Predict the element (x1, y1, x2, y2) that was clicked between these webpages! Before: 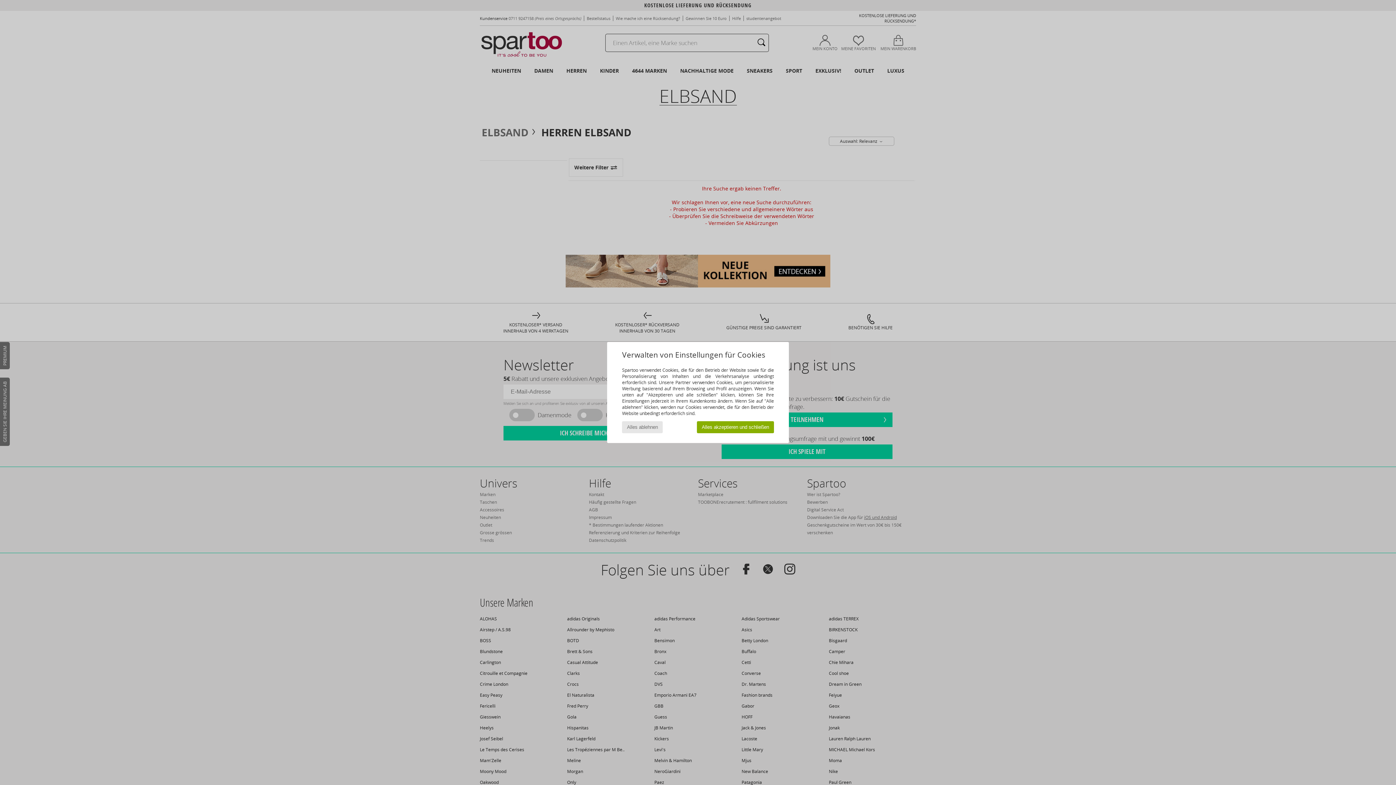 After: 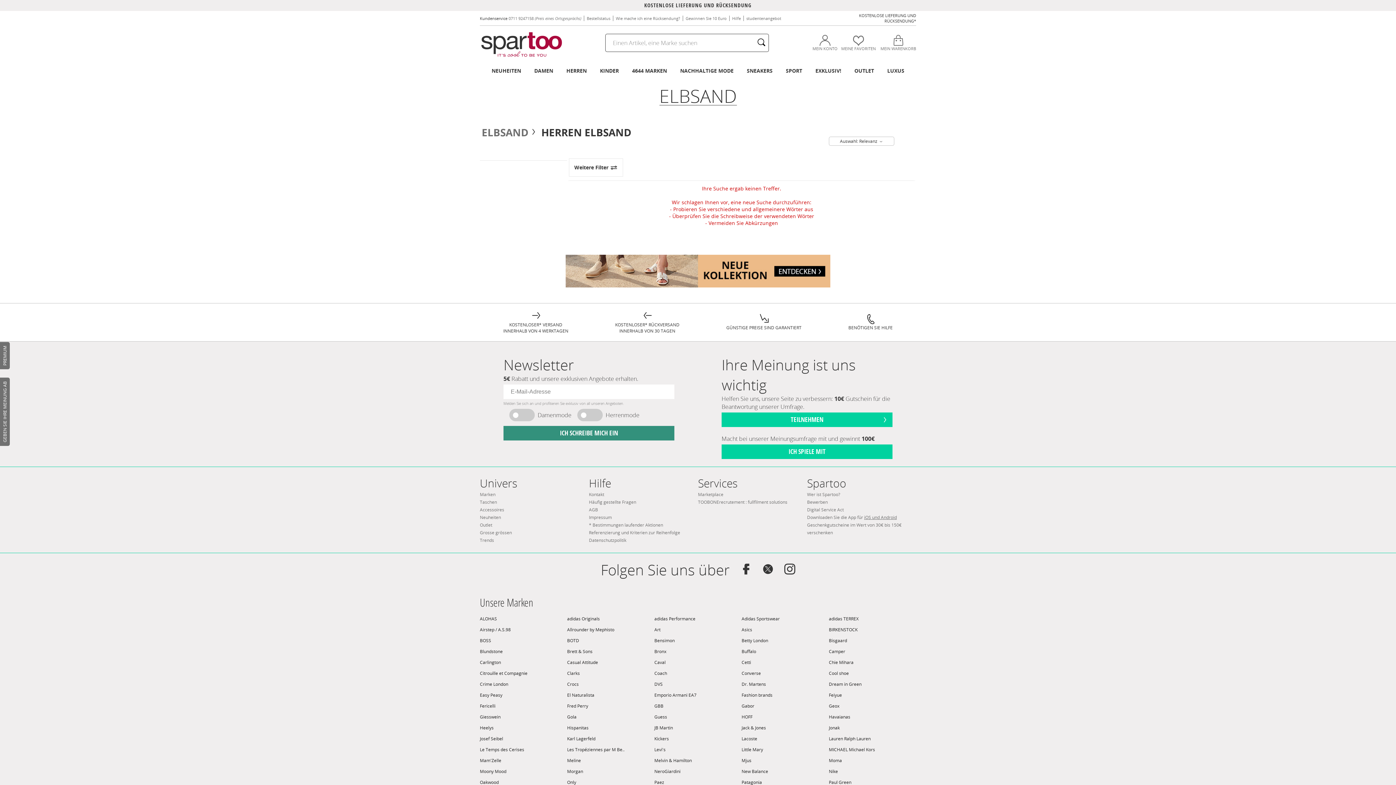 Action: label: Alles ablehnen bbox: (622, 421, 662, 433)